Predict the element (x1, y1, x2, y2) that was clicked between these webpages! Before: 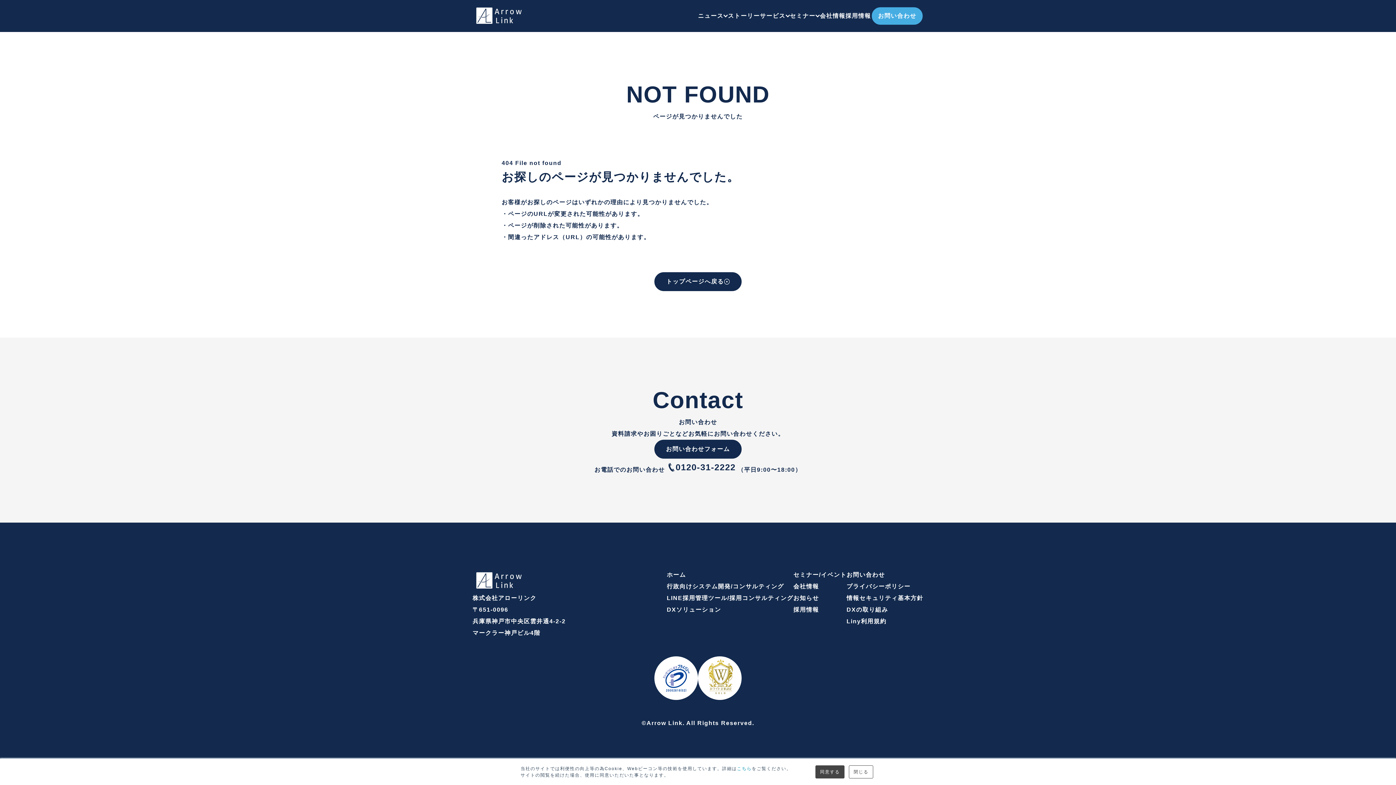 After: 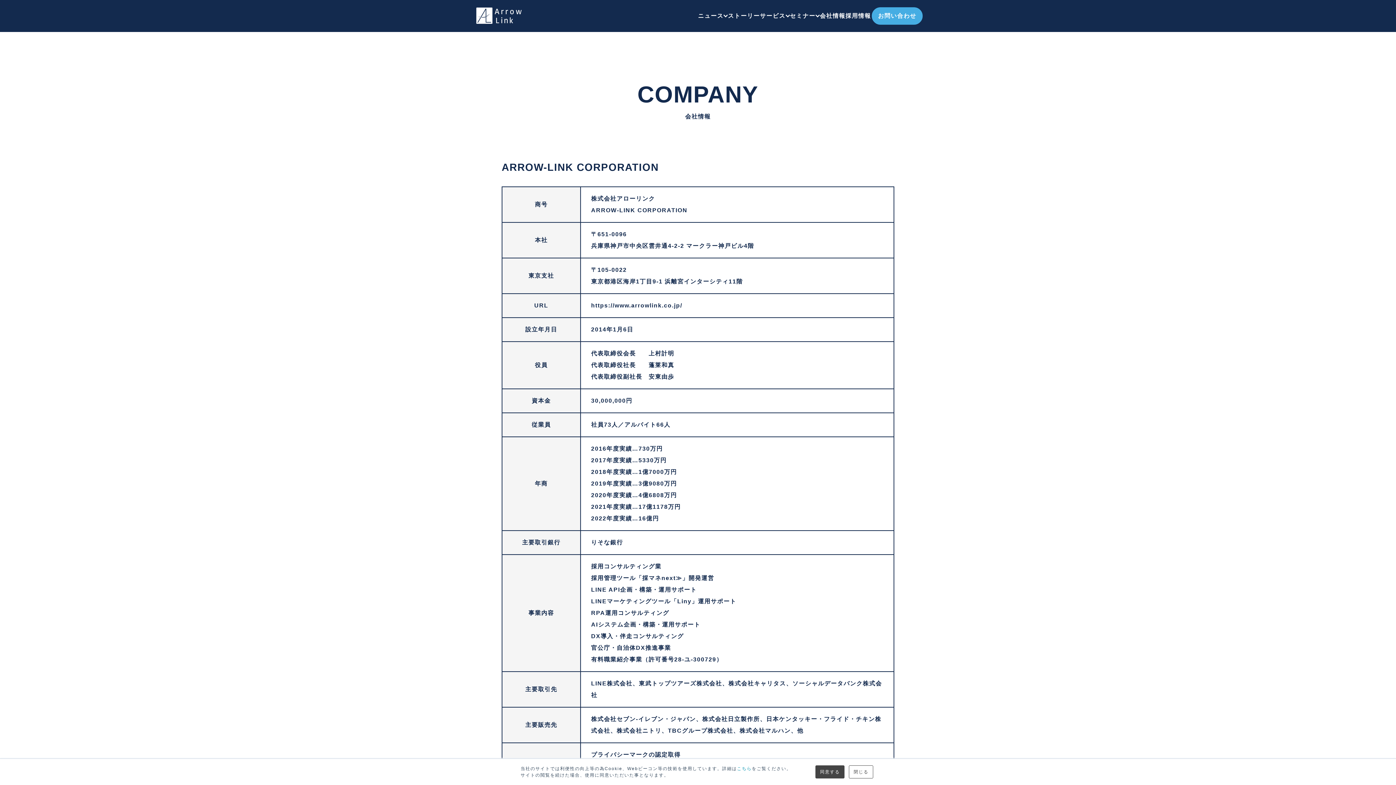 Action: bbox: (820, 13, 845, 18) label: 会社情報